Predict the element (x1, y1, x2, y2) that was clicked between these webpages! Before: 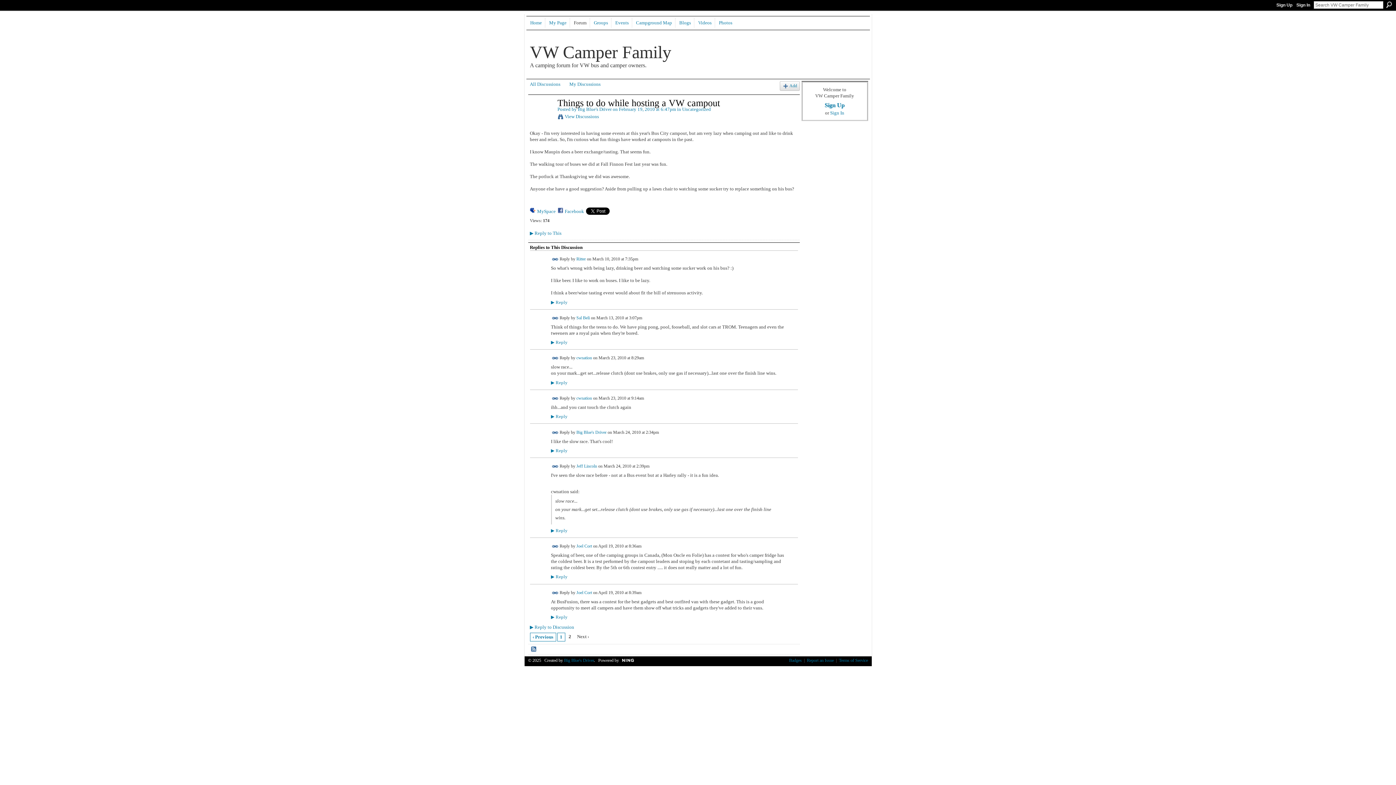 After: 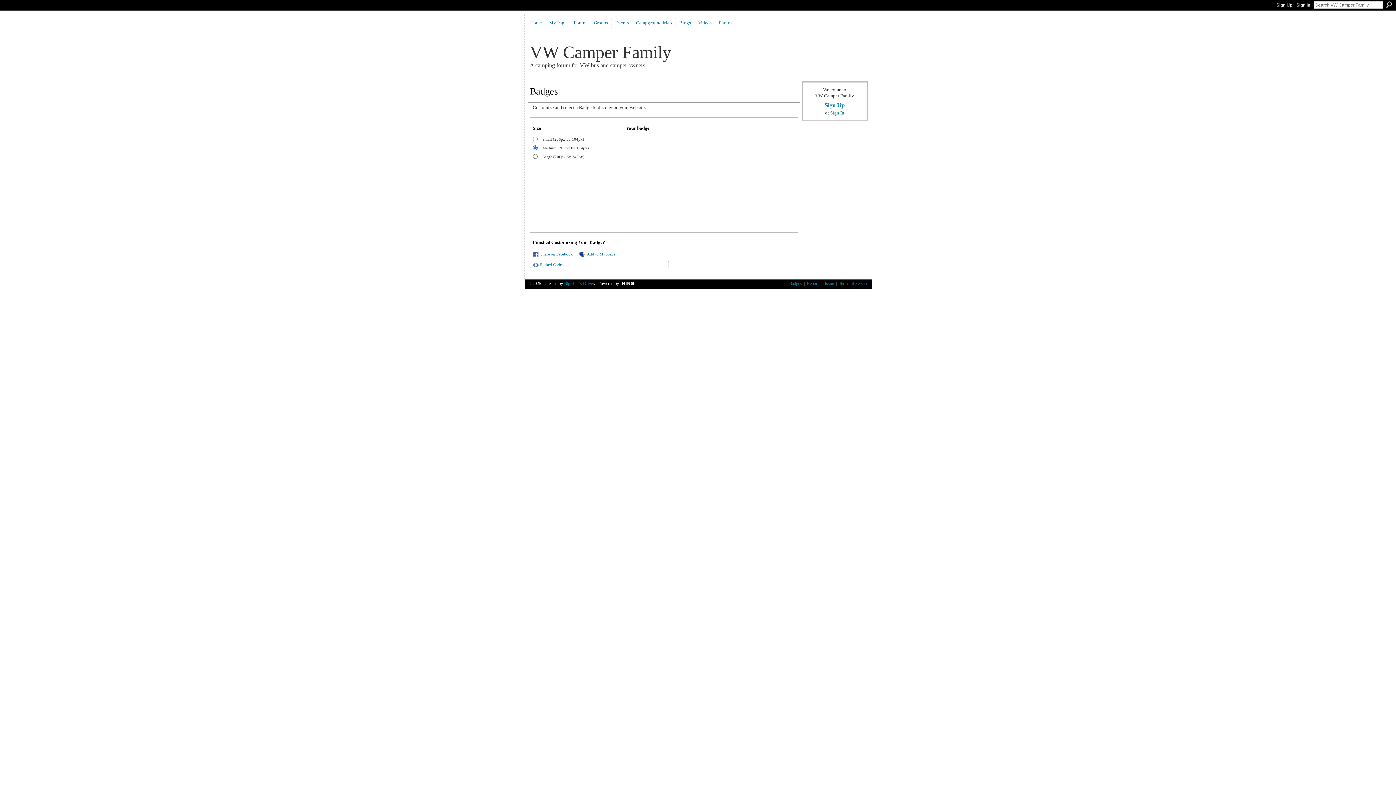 Action: bbox: (789, 658, 802, 663) label: Badges